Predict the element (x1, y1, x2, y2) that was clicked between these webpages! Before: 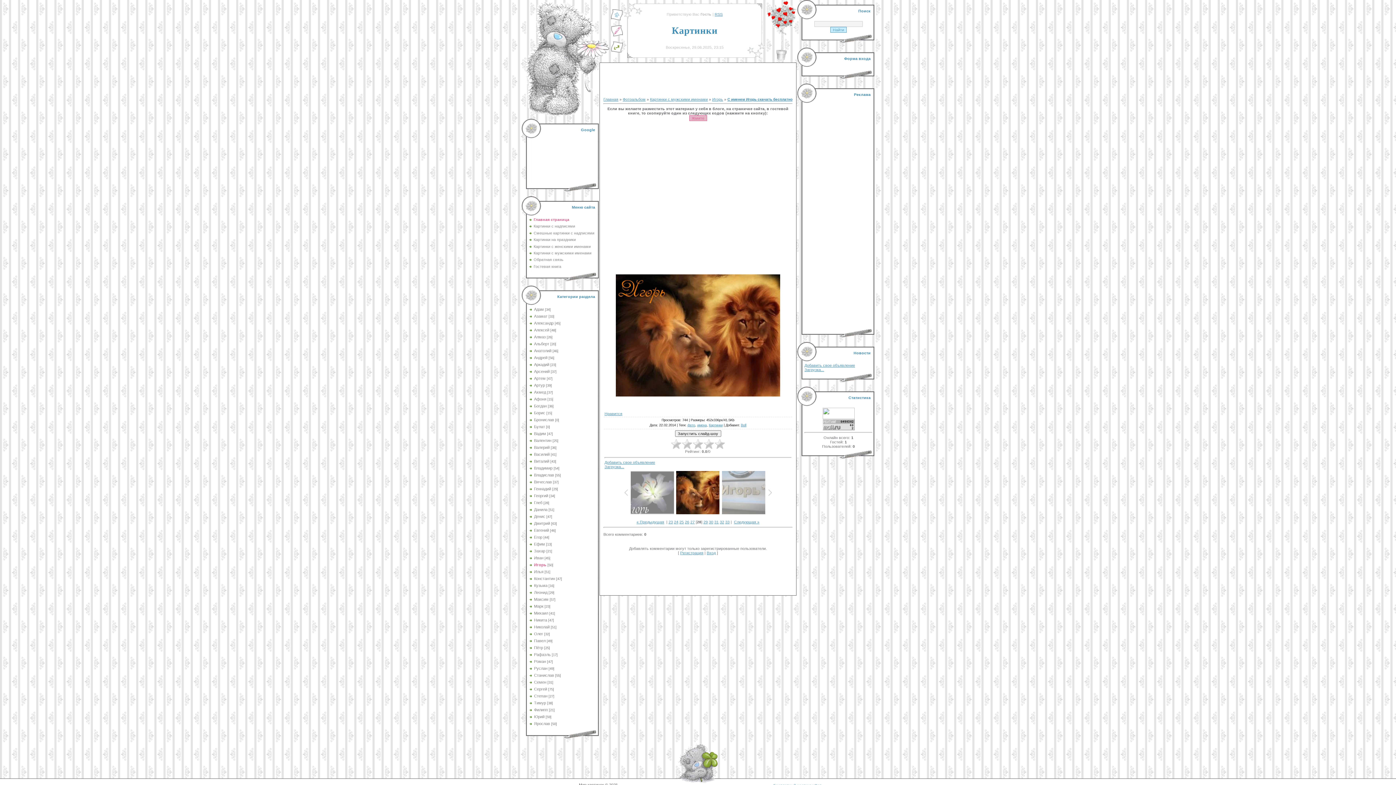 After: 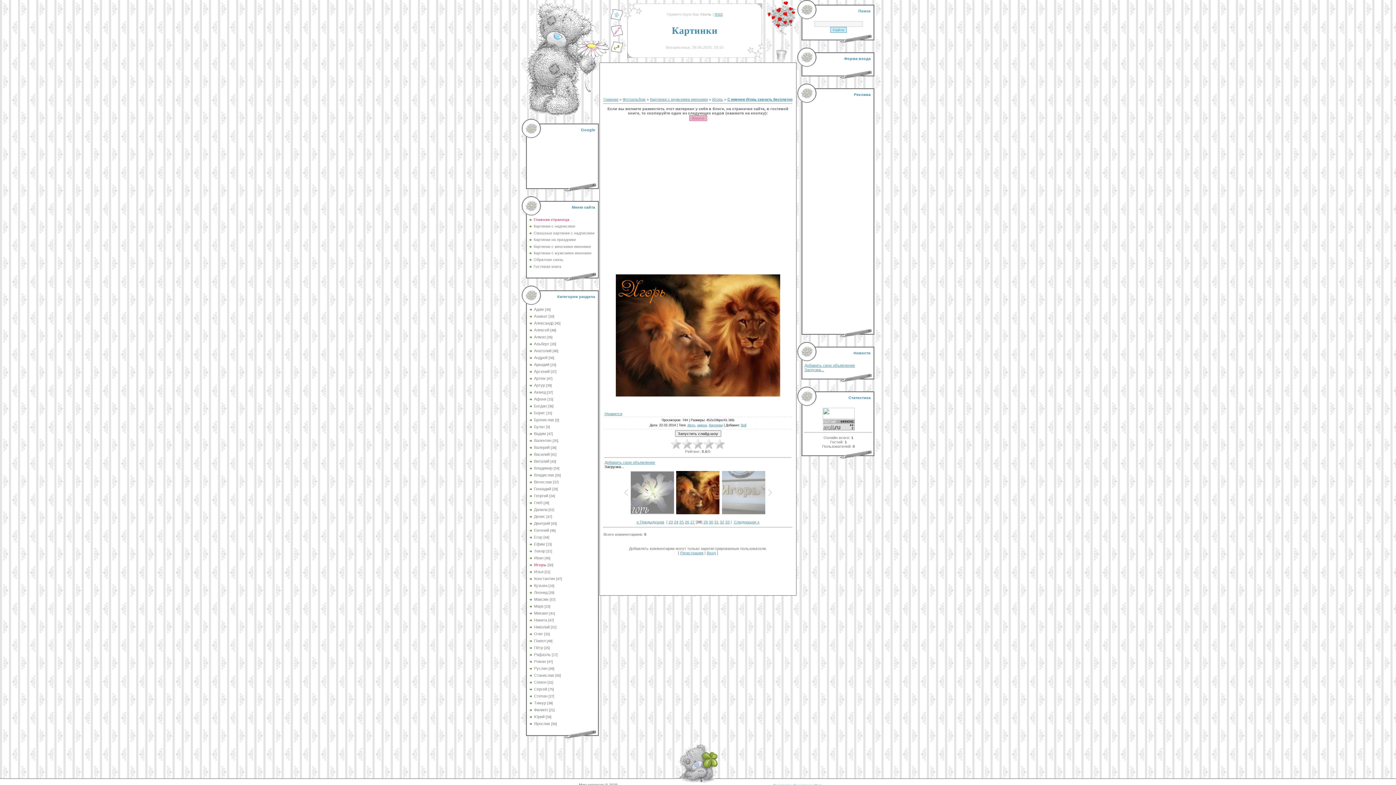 Action: label: Загрузка... bbox: (604, 464, 624, 469)